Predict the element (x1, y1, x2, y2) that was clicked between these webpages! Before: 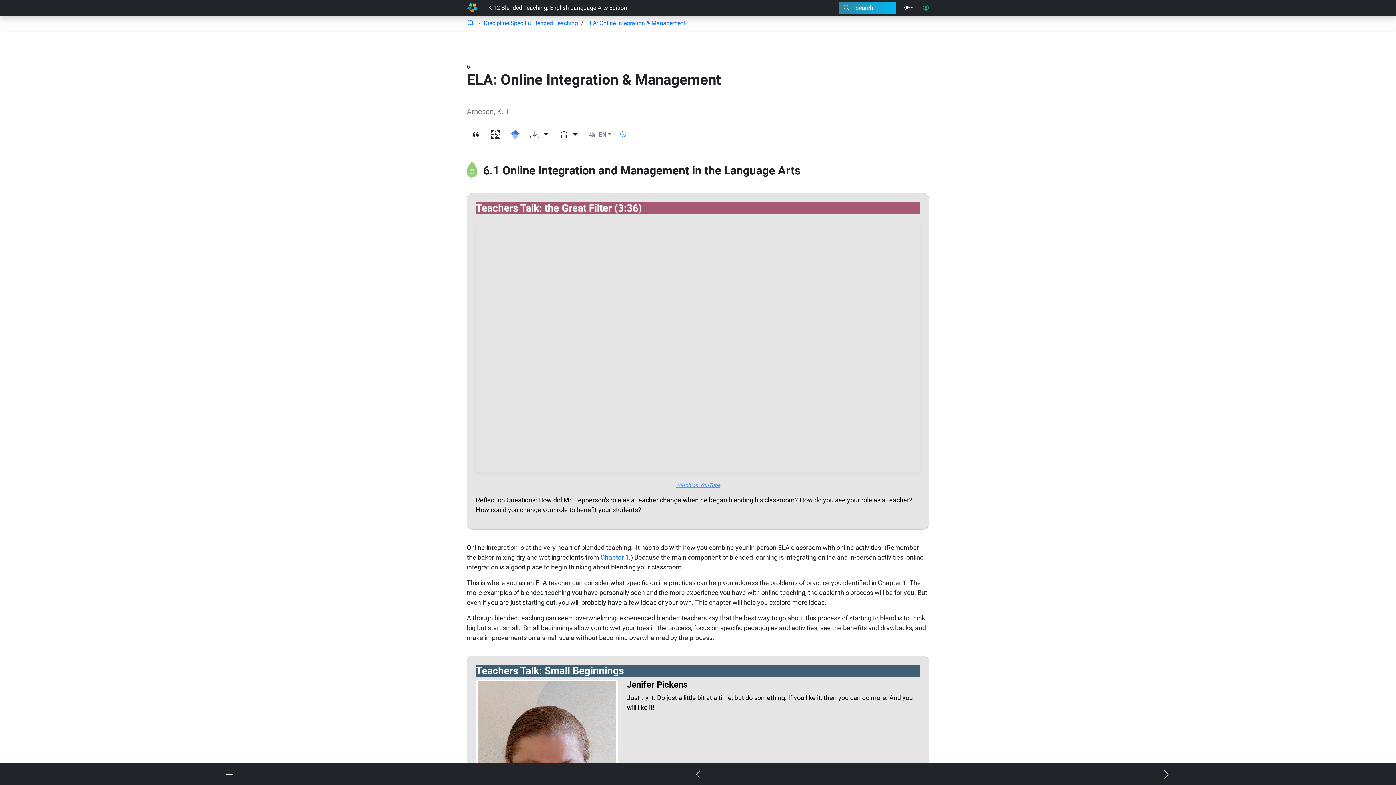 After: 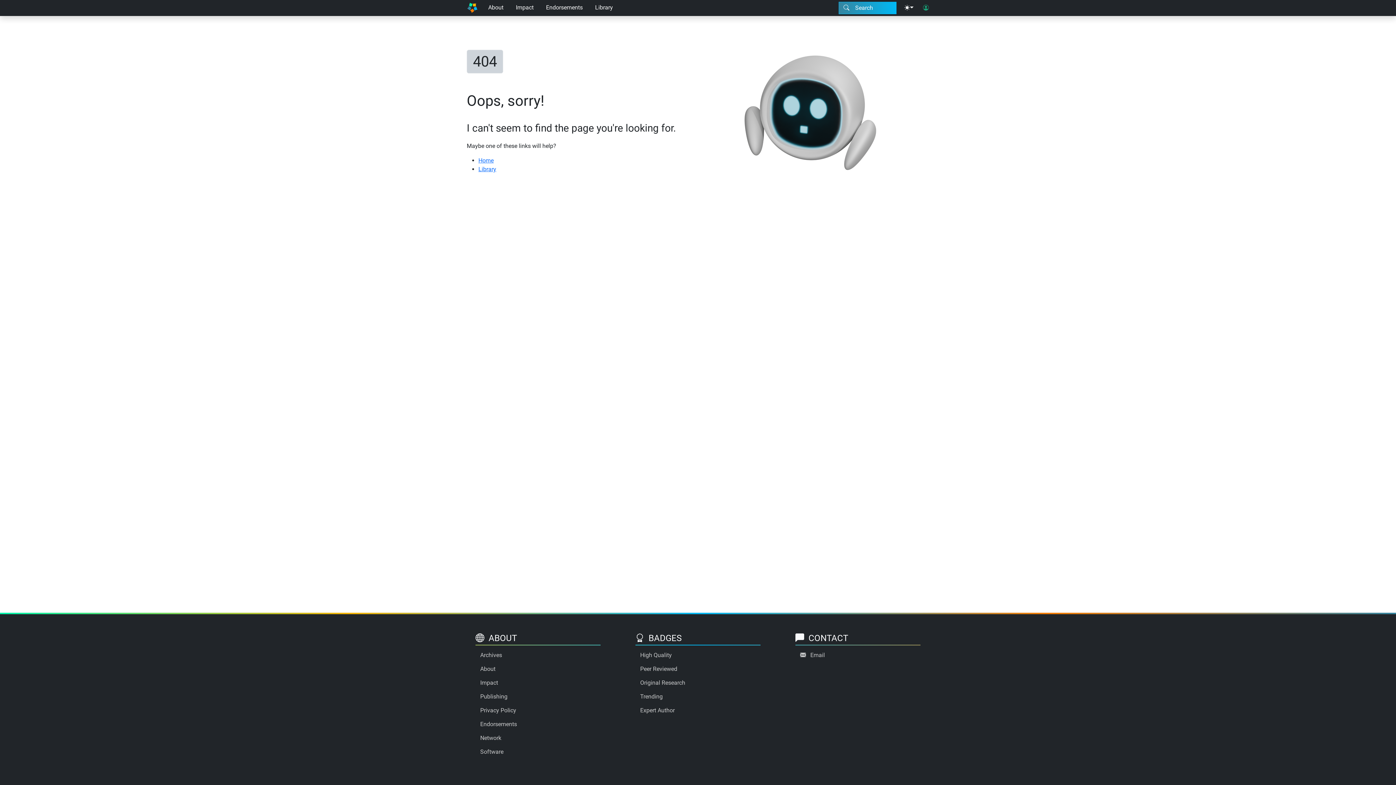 Action: bbox: (466, 107, 510, 116) label: Arnesen, K. T.